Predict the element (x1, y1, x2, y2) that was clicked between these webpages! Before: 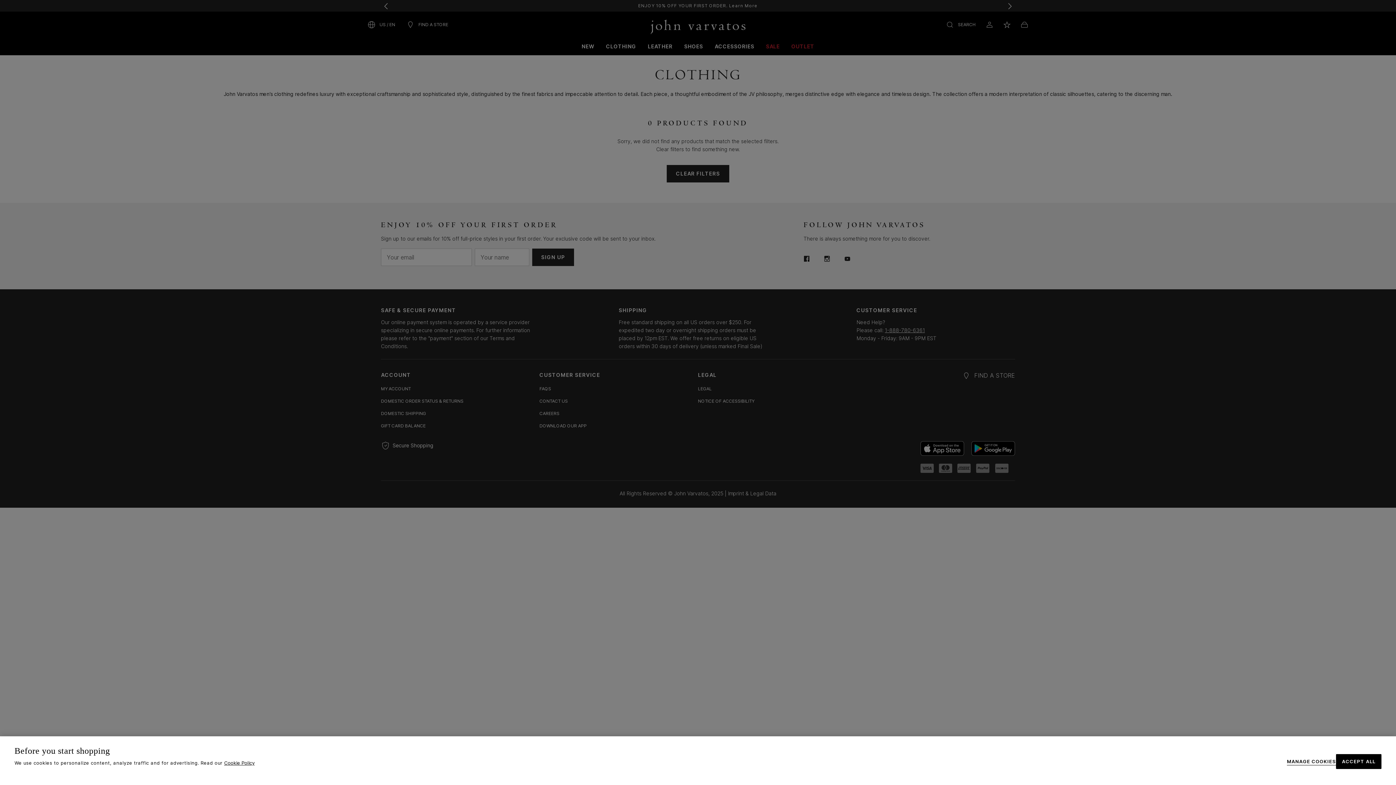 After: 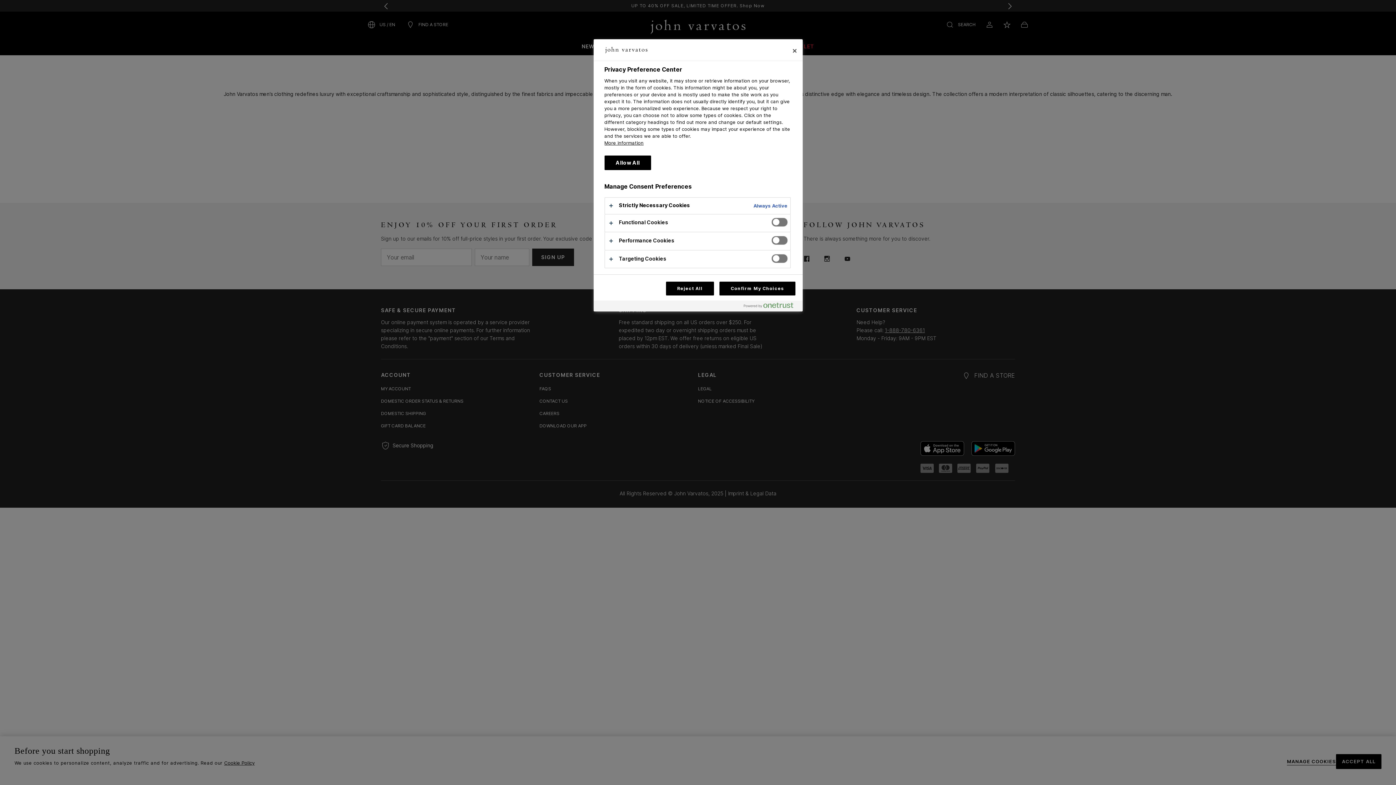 Action: bbox: (1287, 759, 1336, 764) label: MANAGE COOKIES